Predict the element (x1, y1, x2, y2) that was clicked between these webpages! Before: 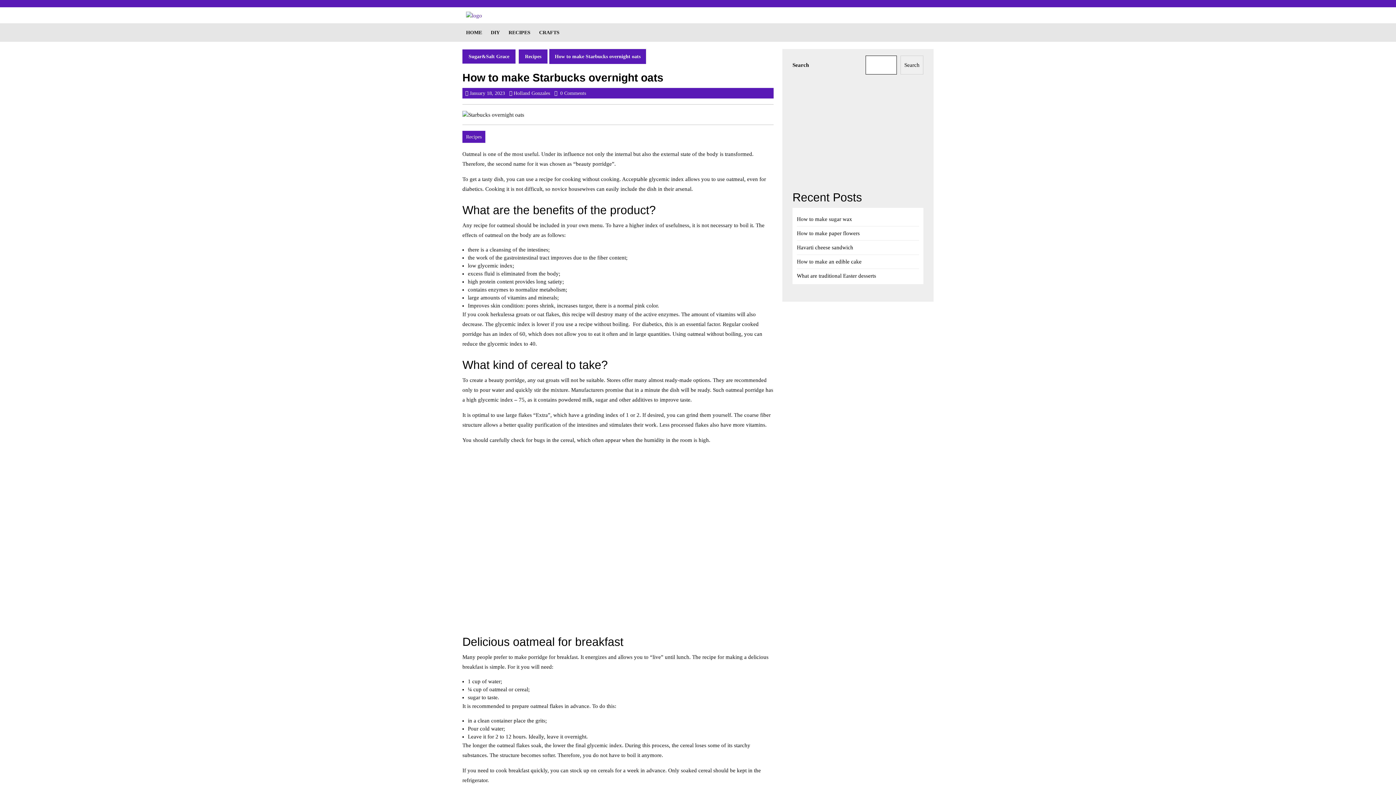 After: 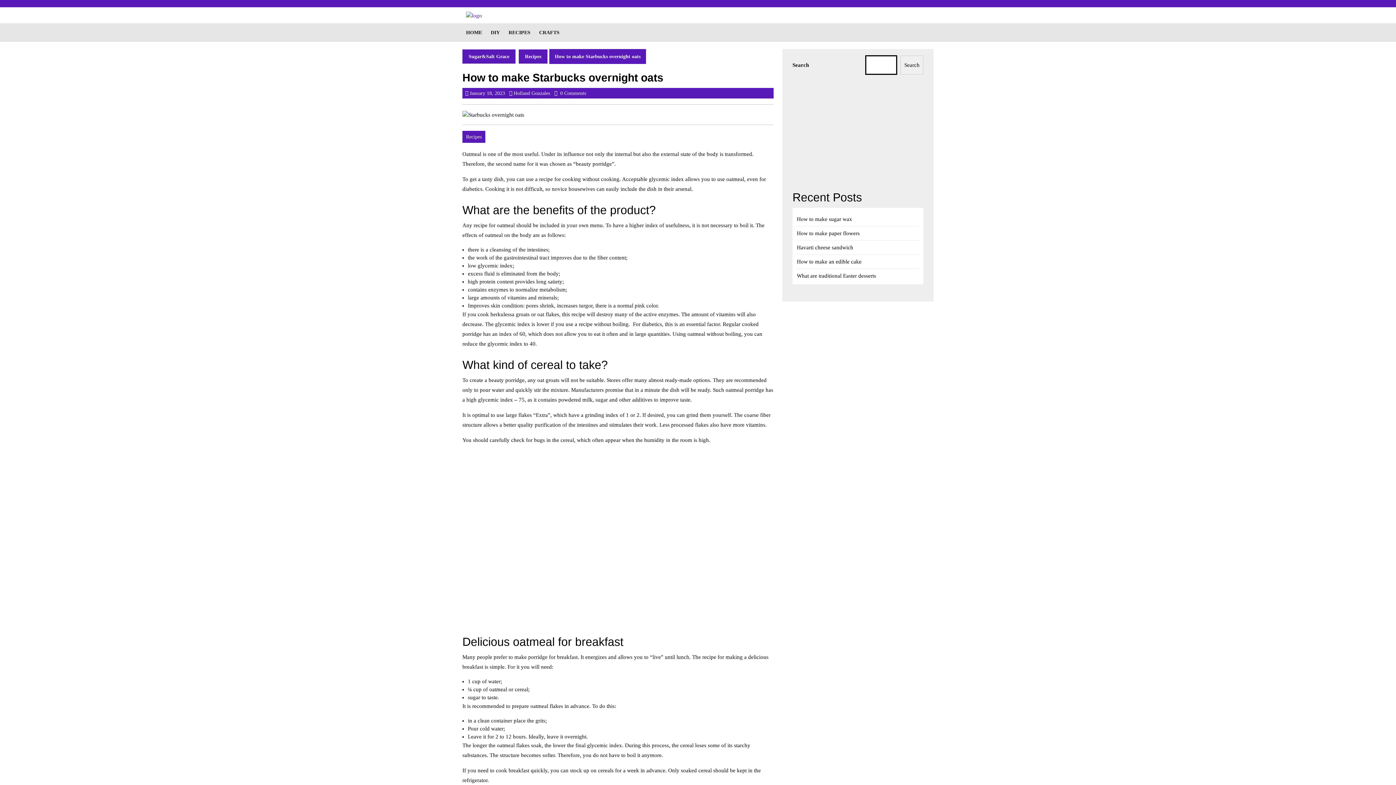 Action: bbox: (900, 55, 923, 74) label: Search